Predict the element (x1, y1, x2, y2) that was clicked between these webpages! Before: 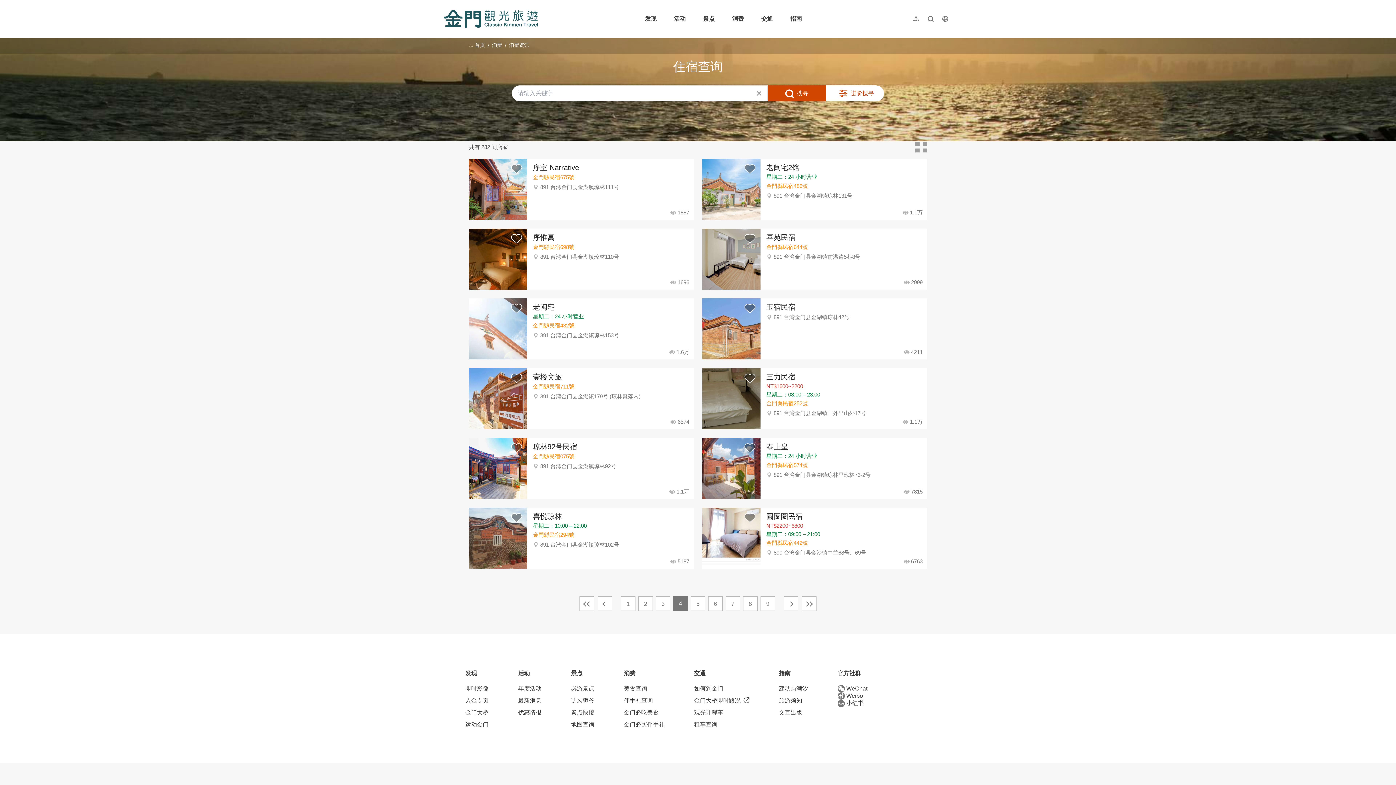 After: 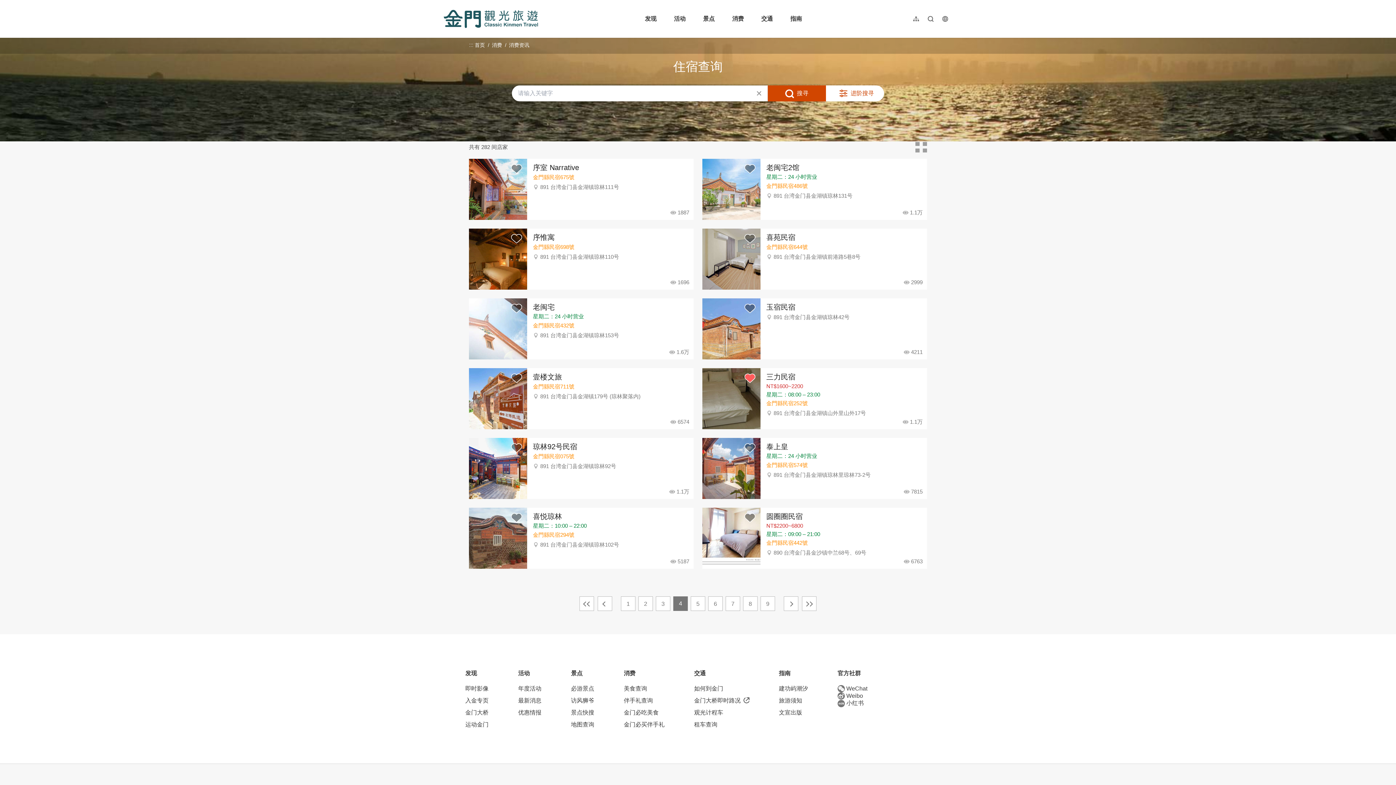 Action: bbox: (744, 372, 756, 384) label: 背包